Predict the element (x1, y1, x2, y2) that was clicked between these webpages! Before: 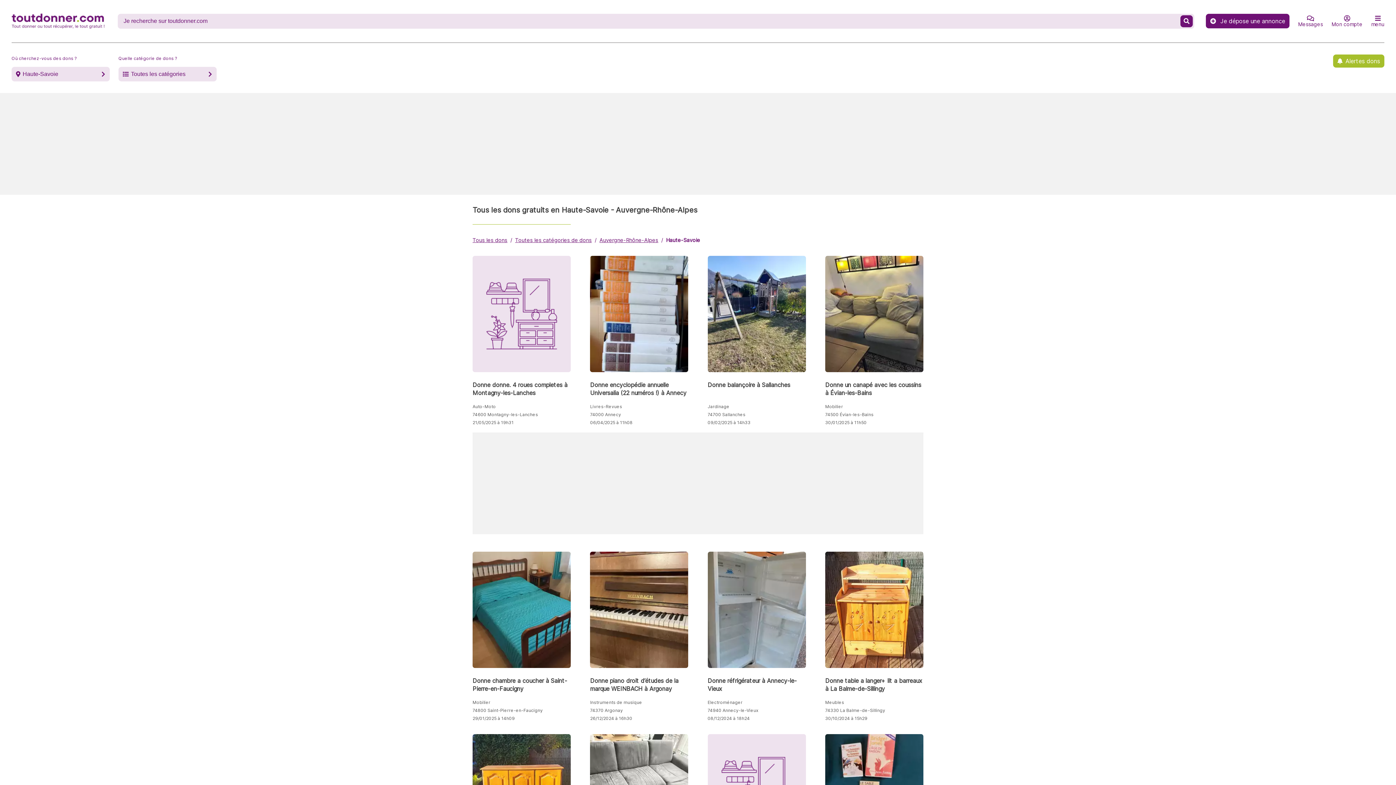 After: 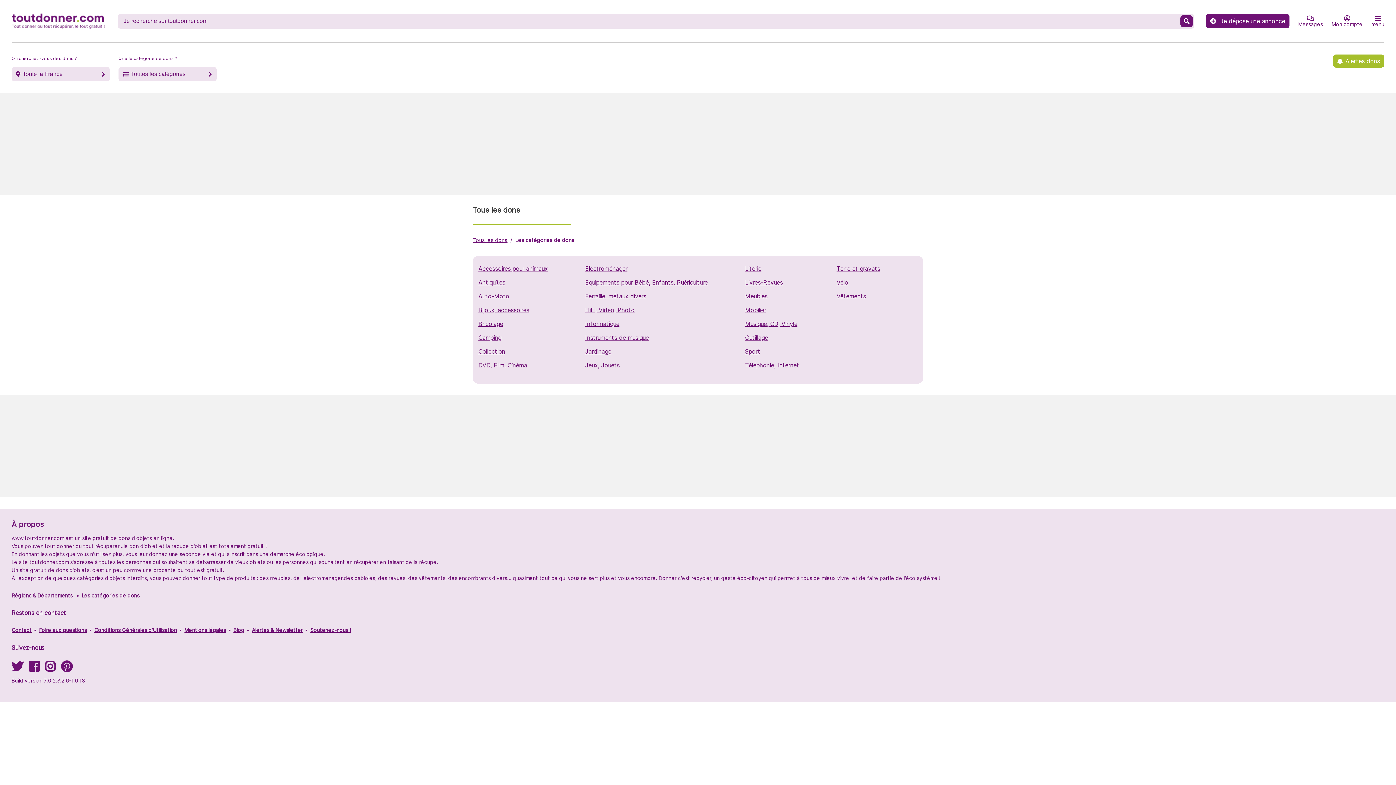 Action: label: Toutes les catégories de dons bbox: (515, 237, 592, 243)